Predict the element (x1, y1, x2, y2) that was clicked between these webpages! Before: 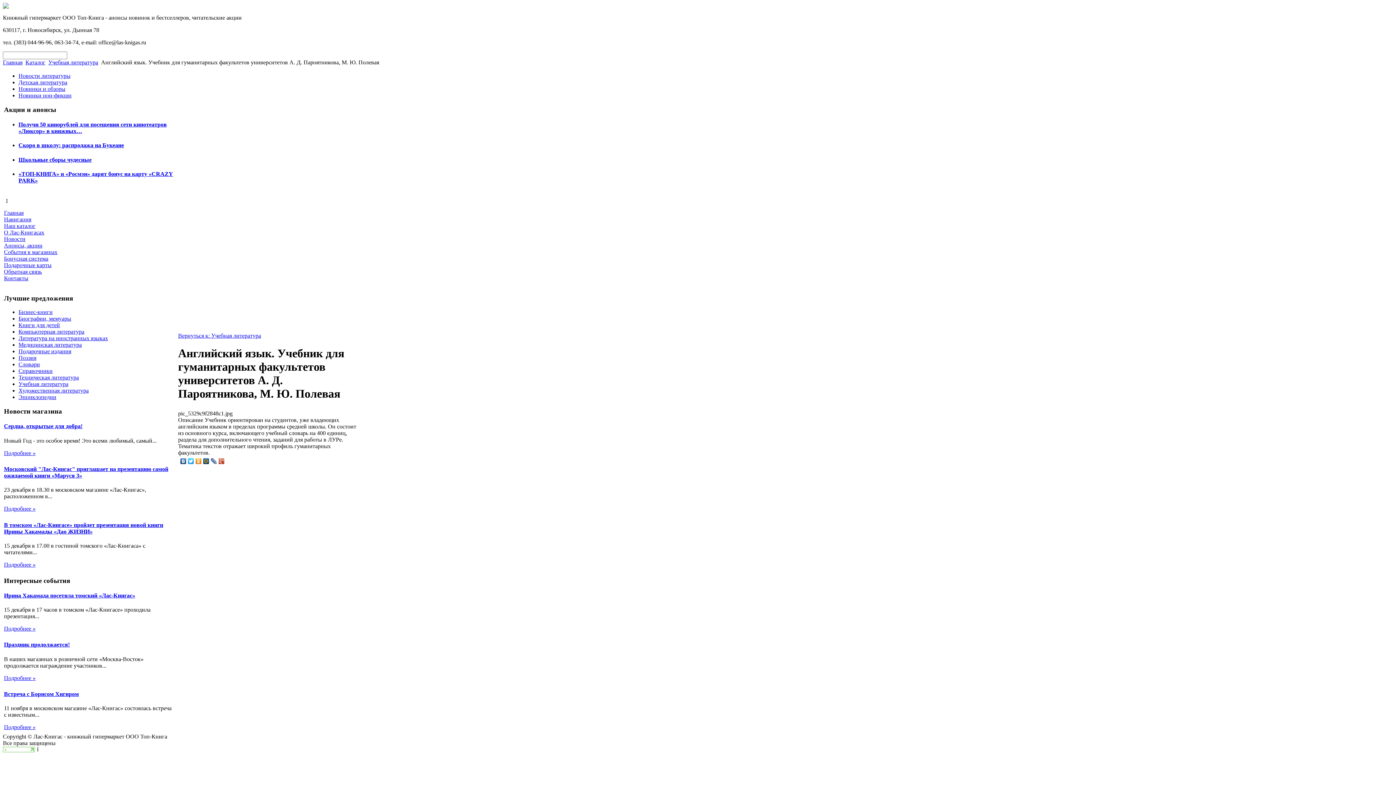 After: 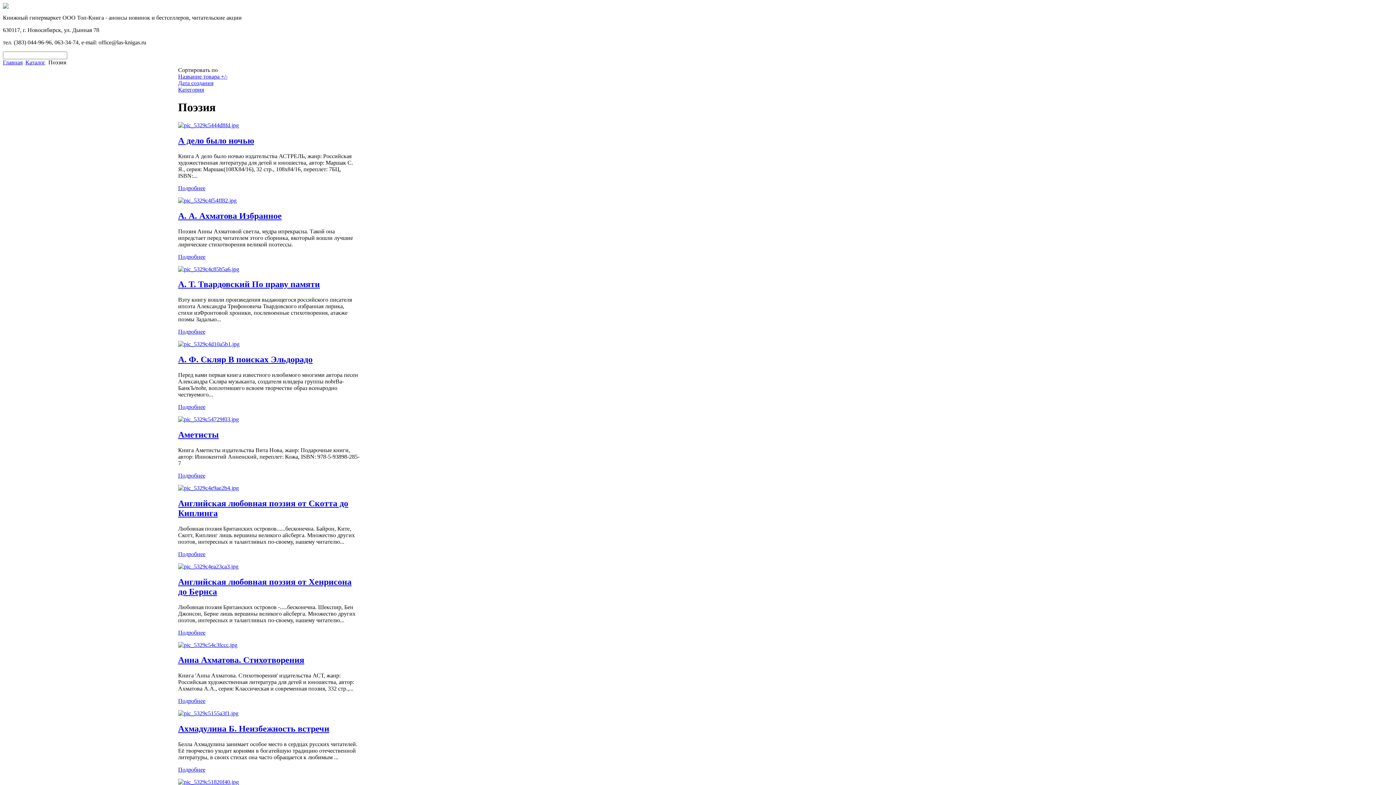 Action: label: Поэзия bbox: (18, 355, 36, 361)